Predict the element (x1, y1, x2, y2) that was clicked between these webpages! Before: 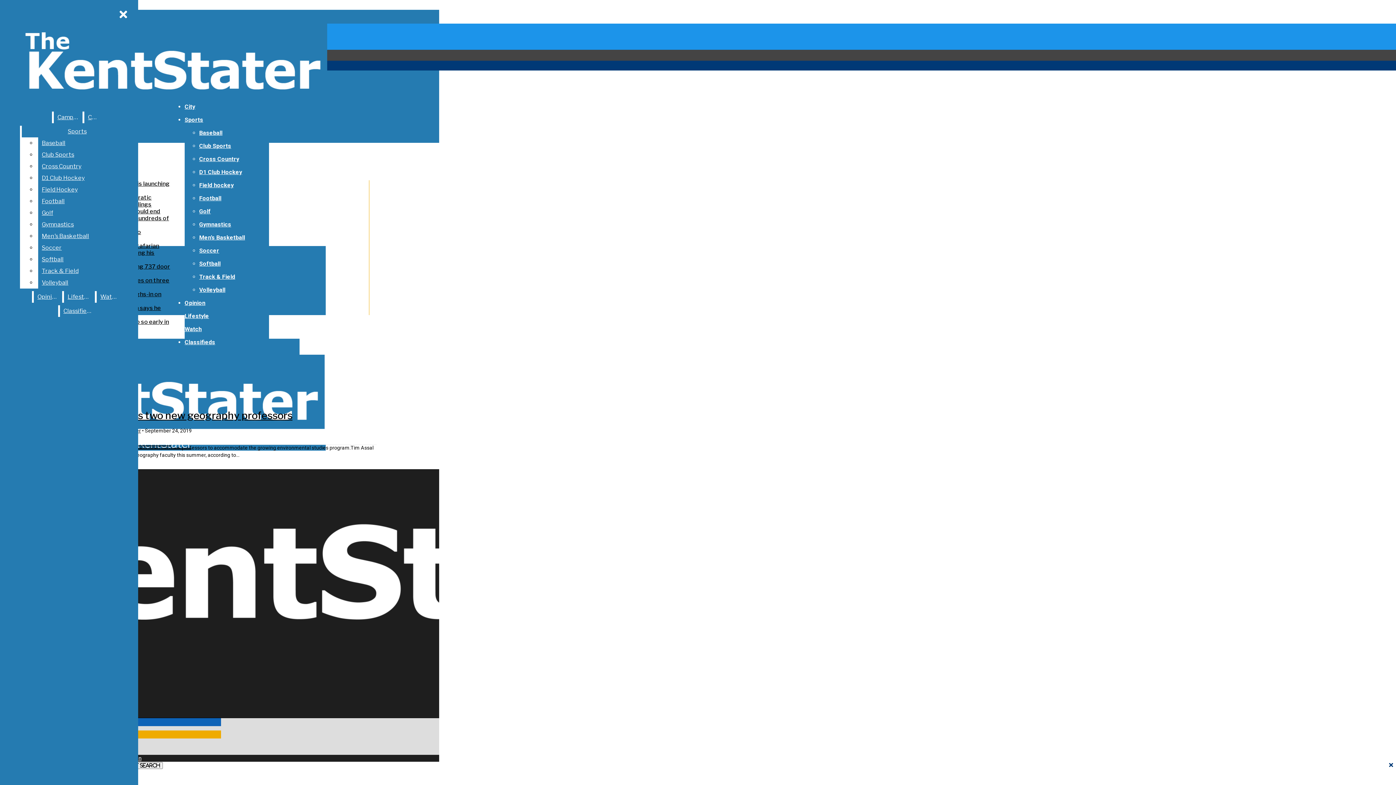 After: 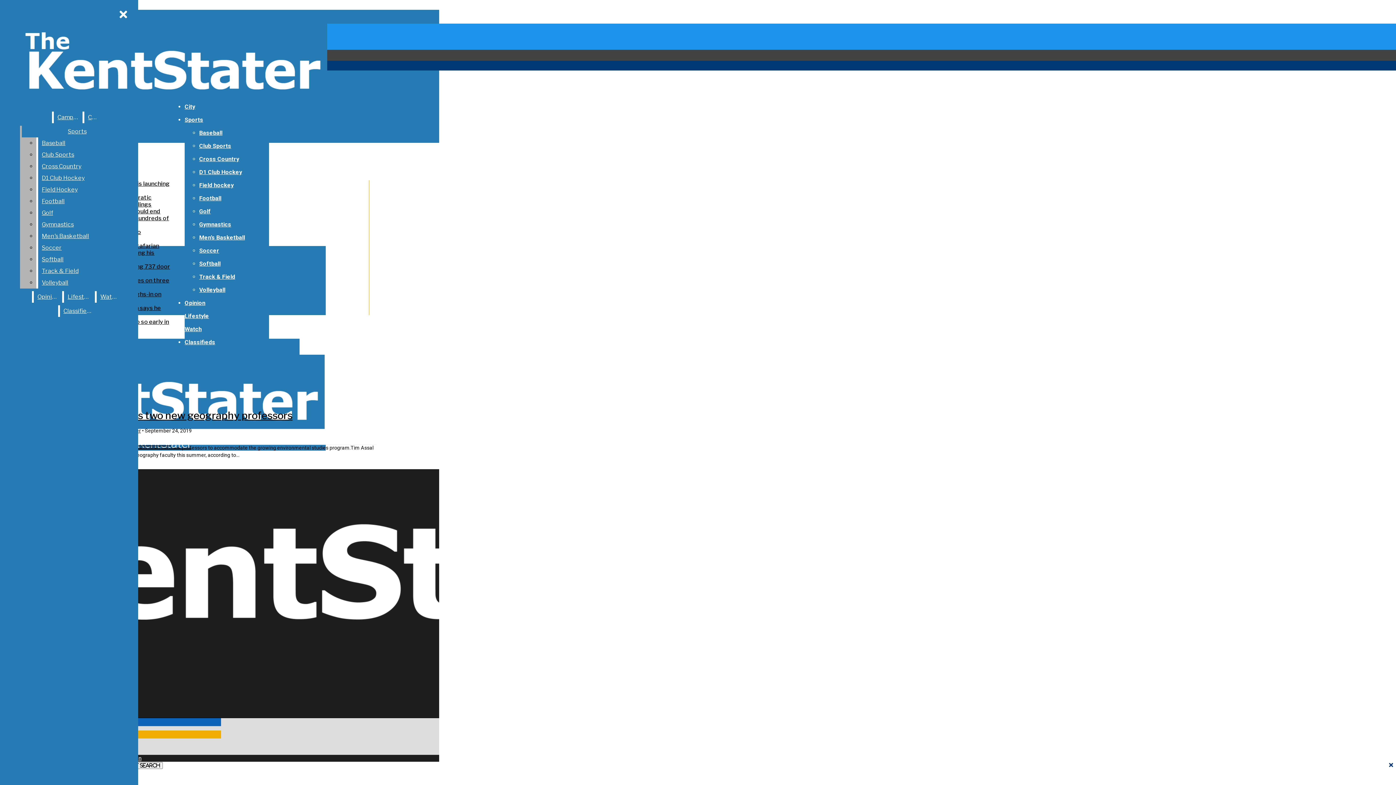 Action: label: Gymnastics bbox: (38, 218, 132, 230)